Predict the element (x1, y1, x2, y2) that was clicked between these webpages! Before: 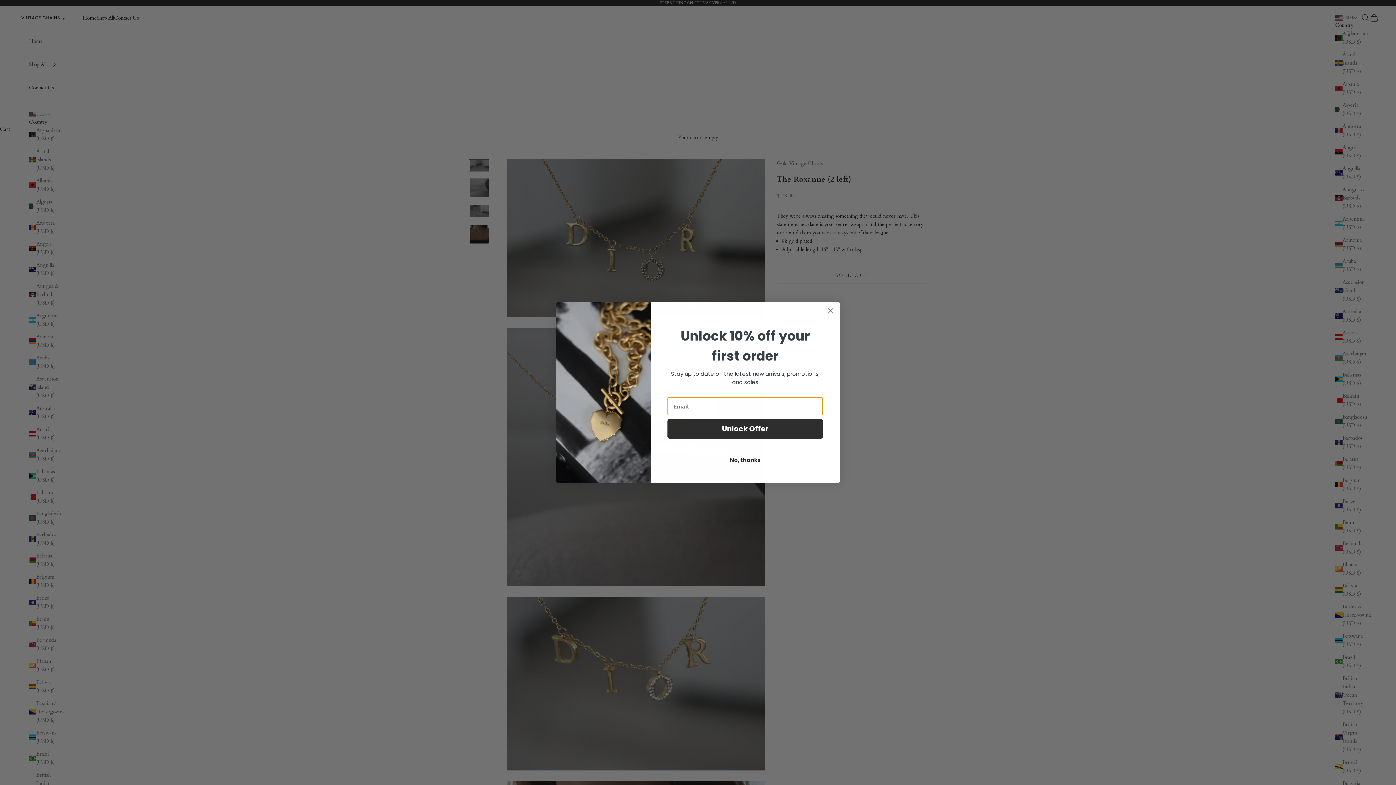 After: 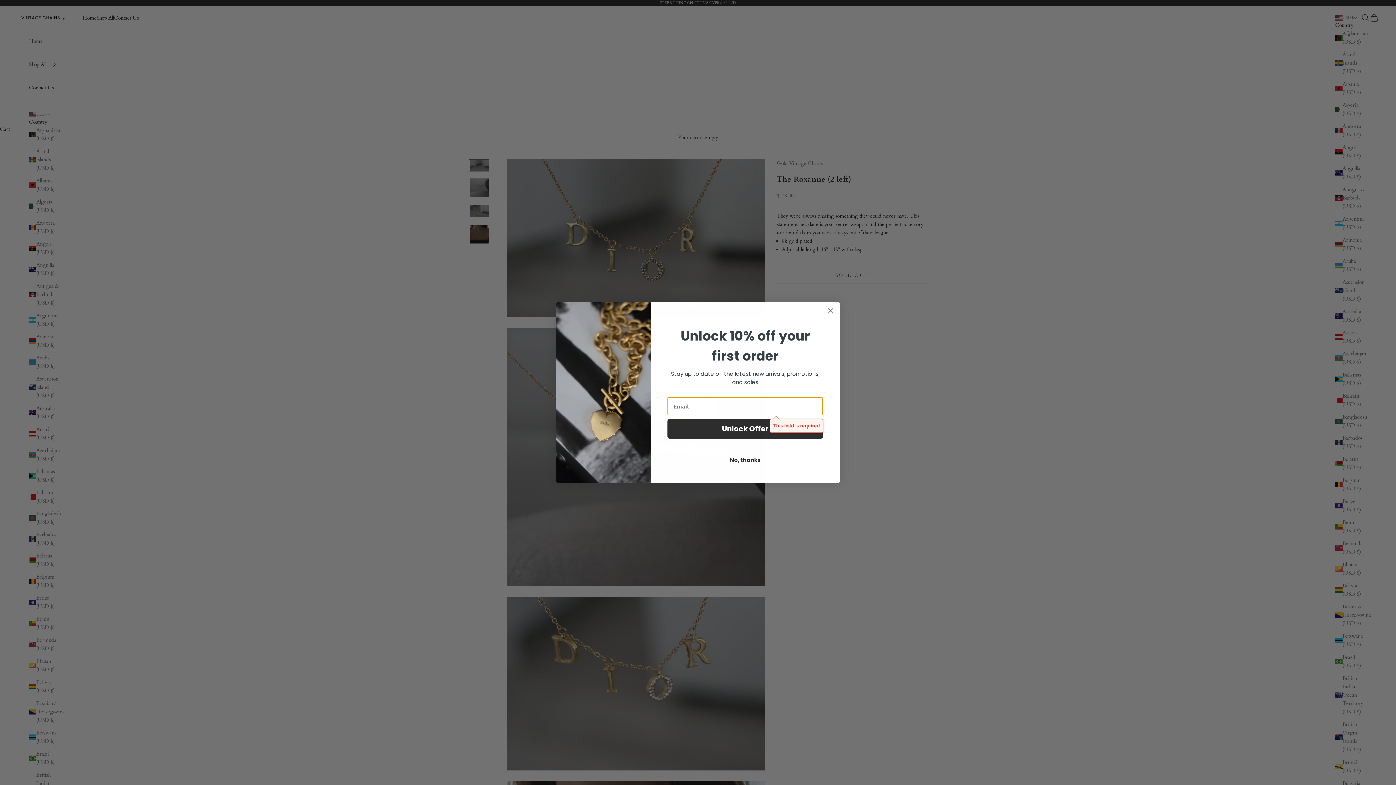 Action: label: Unlock Offer bbox: (667, 419, 823, 438)